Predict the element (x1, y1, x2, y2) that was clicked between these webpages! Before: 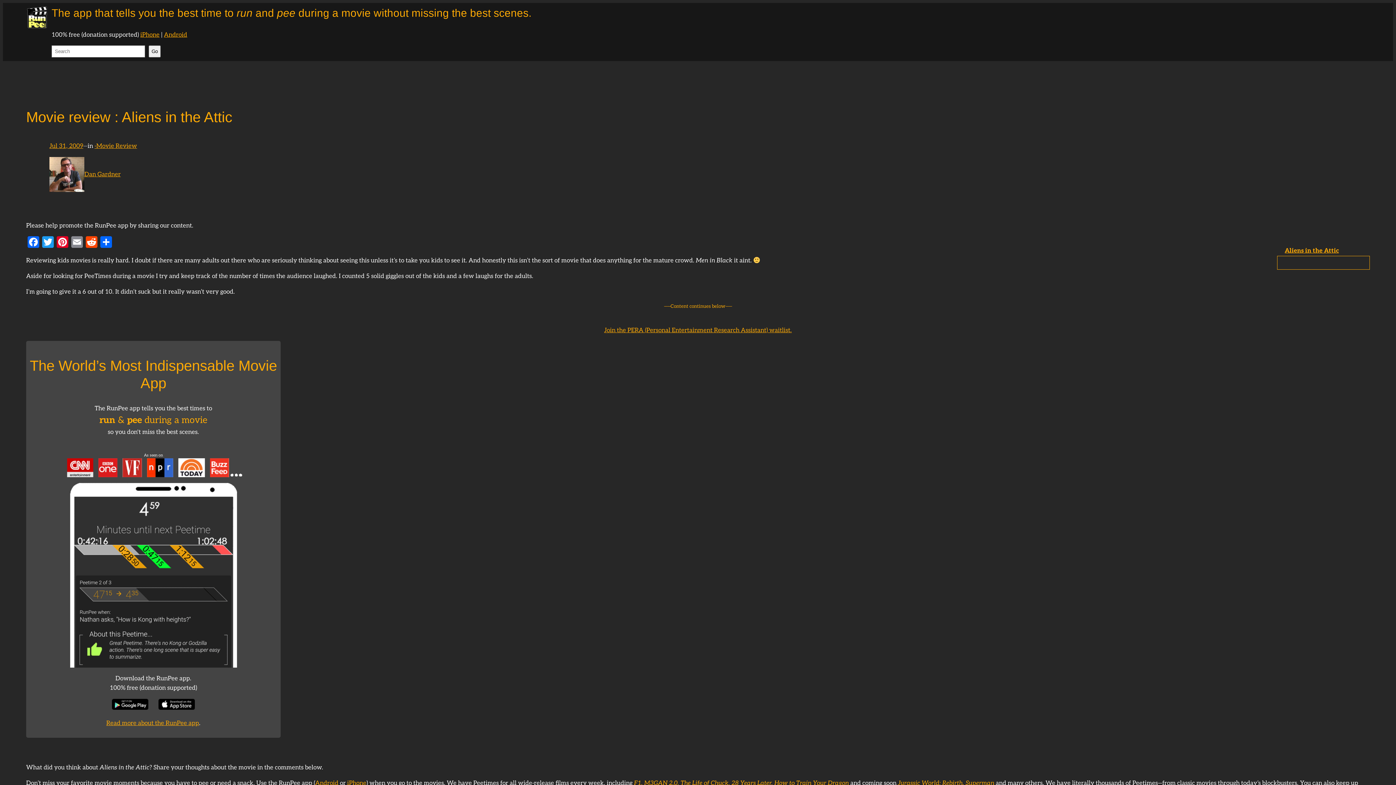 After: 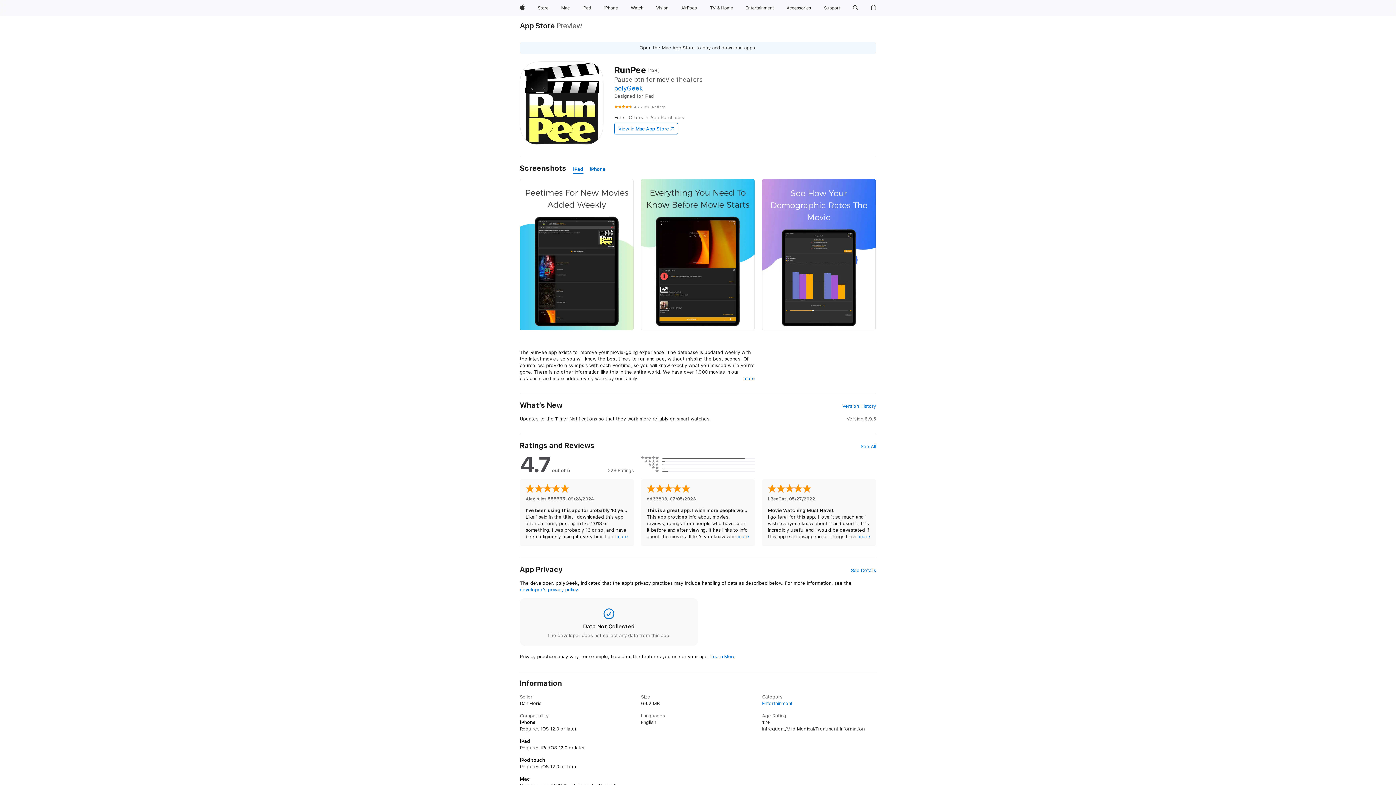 Action: label: iPhone bbox: (140, 31, 159, 38)